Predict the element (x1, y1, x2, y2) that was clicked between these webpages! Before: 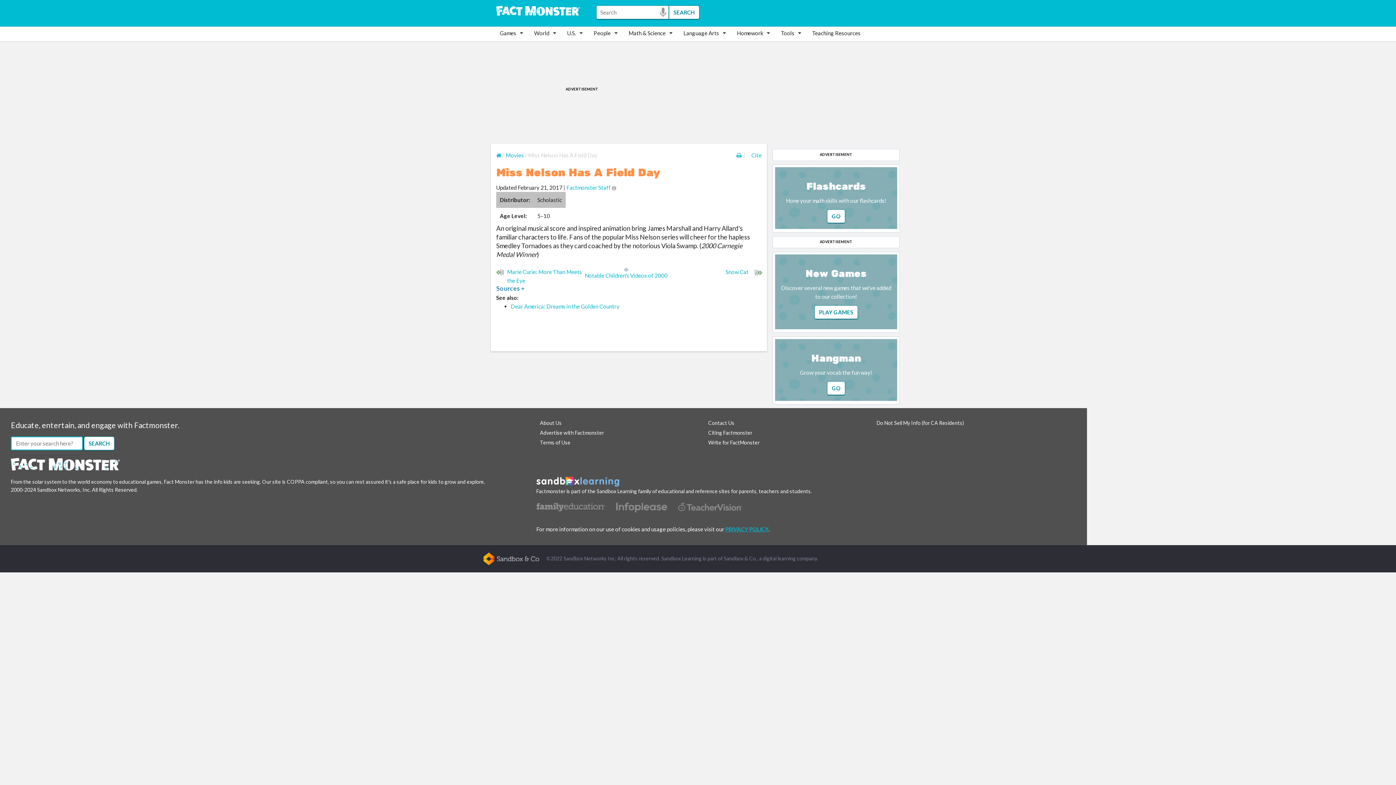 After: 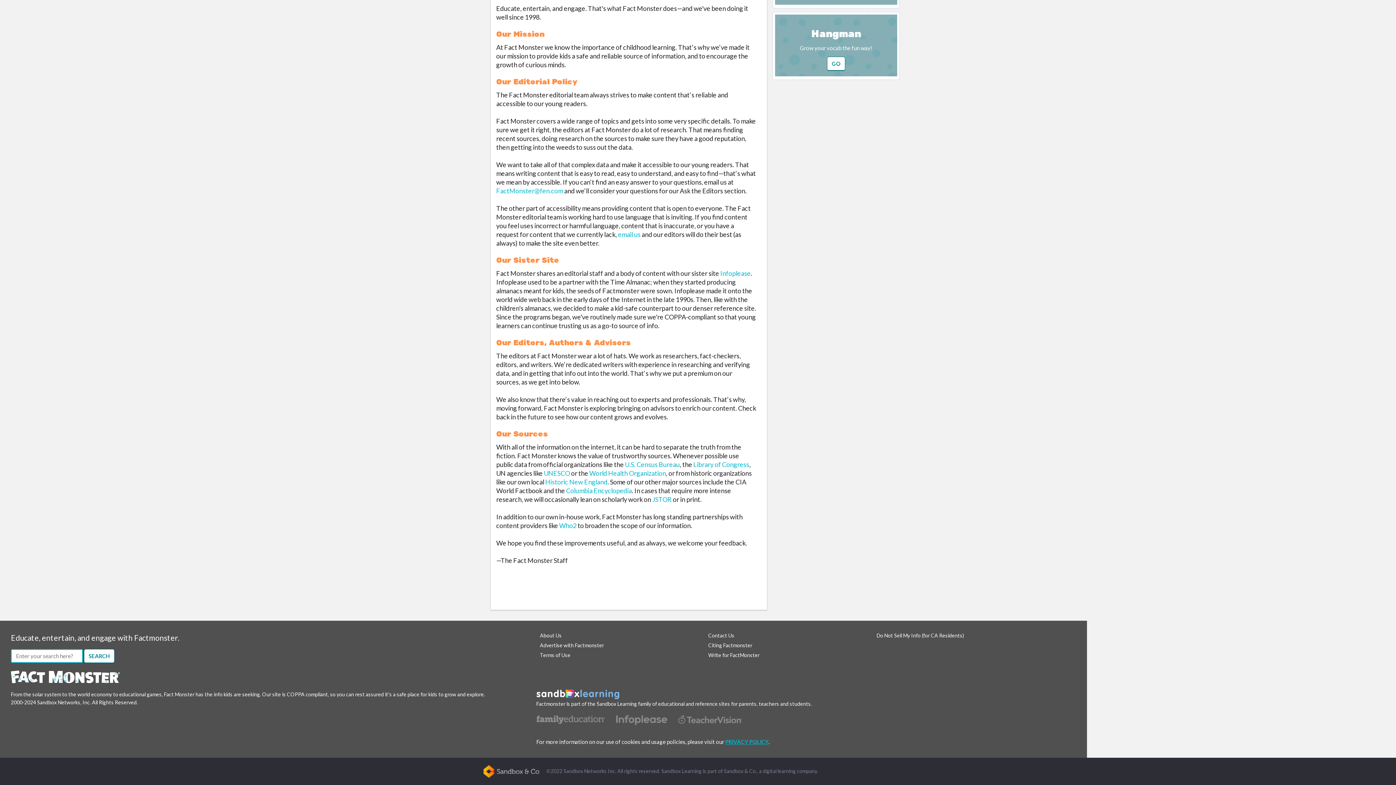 Action: bbox: (566, 184, 612, 190) label: Factmonster Staff 